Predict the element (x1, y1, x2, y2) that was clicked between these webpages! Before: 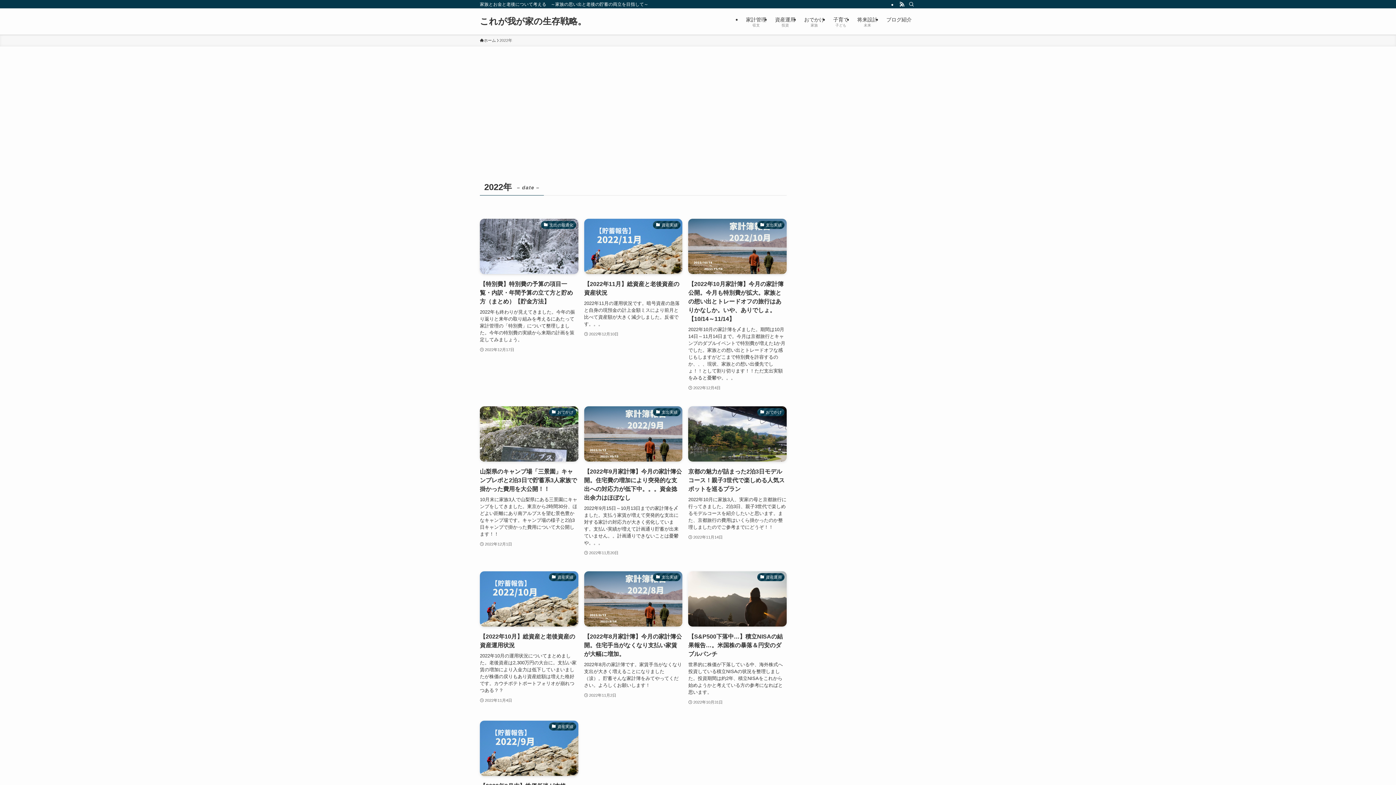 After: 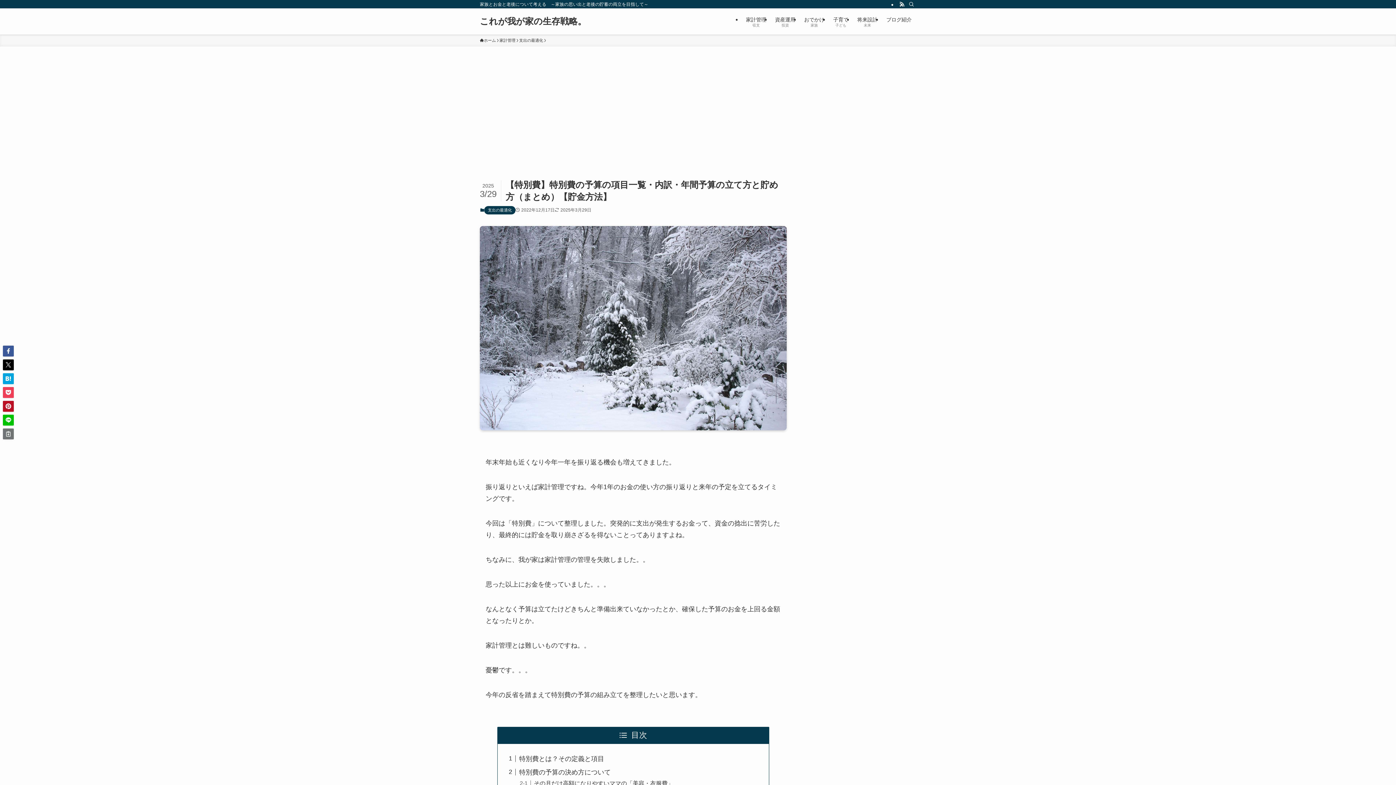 Action: label: 支出の最適化
【特別費】特別費の予算の項目一覧・内訳・年間予算の立て方と貯め方（まとめ）【貯金方法】
2022年も終わりが見えてきました。今年の振り返りと来年の取り組みを考えるにあたって家計管理の「特別費」について整理しました。今年の特別費の実績から来期の計画を策定してみましょう。
2022年12月17日 bbox: (480, 218, 578, 391)